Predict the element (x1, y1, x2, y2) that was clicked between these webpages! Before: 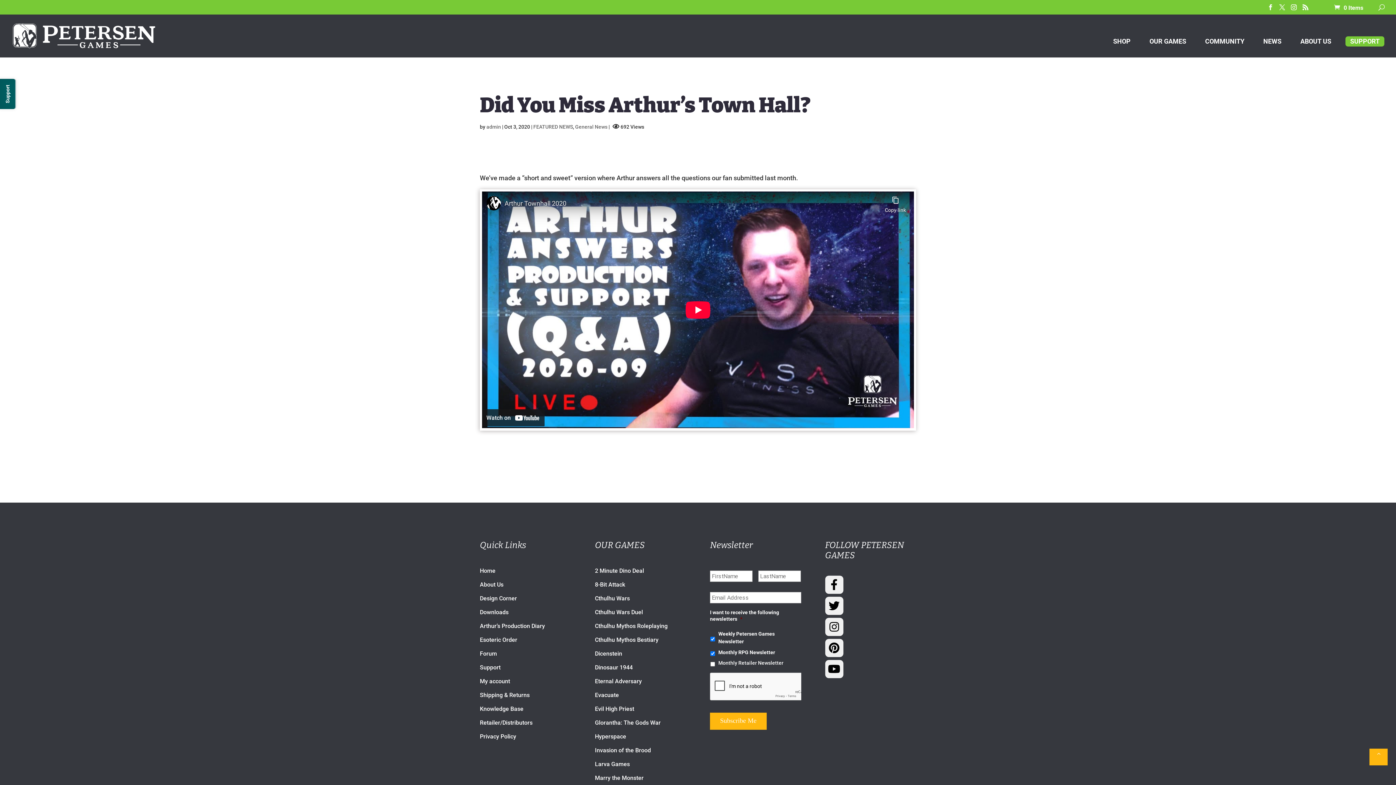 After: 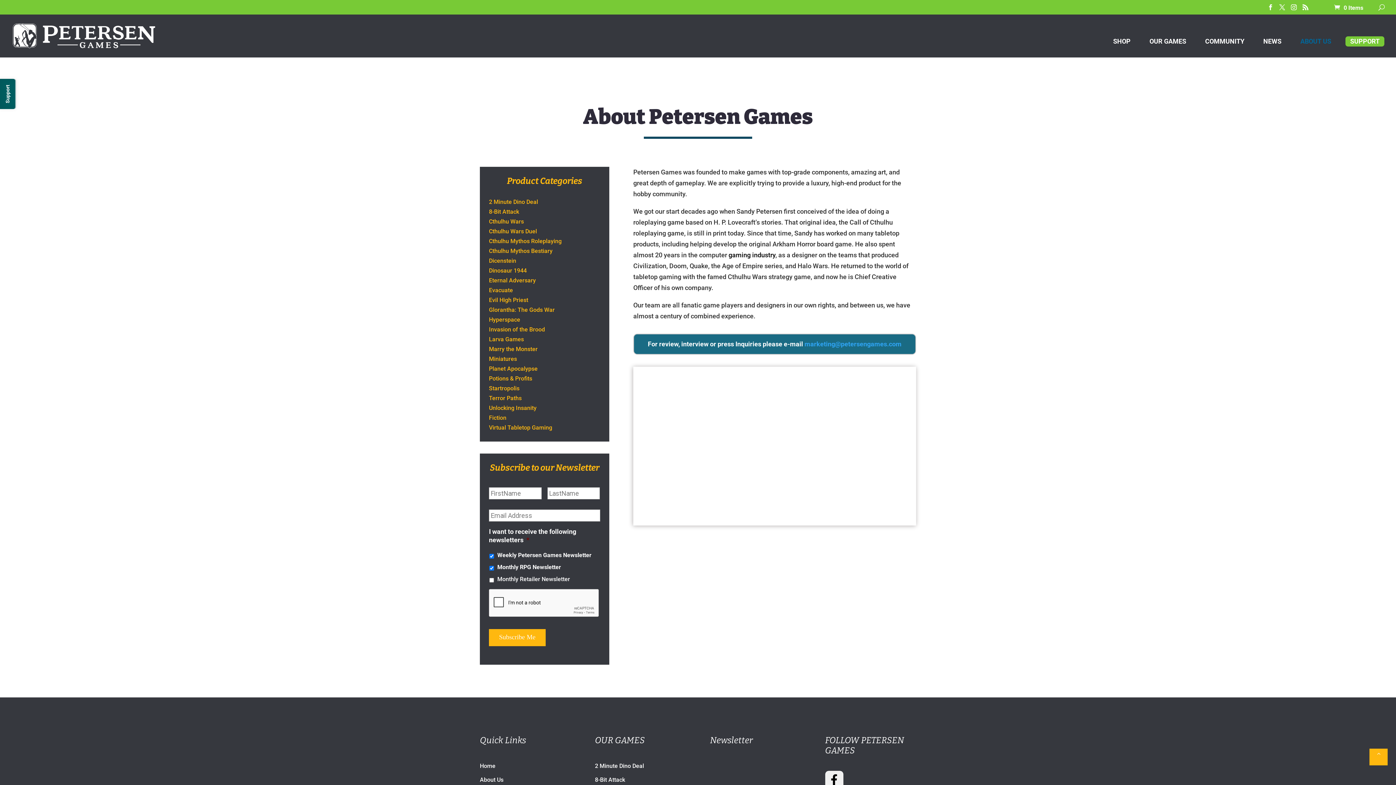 Action: bbox: (1296, 36, 1336, 46) label: ABOUT US